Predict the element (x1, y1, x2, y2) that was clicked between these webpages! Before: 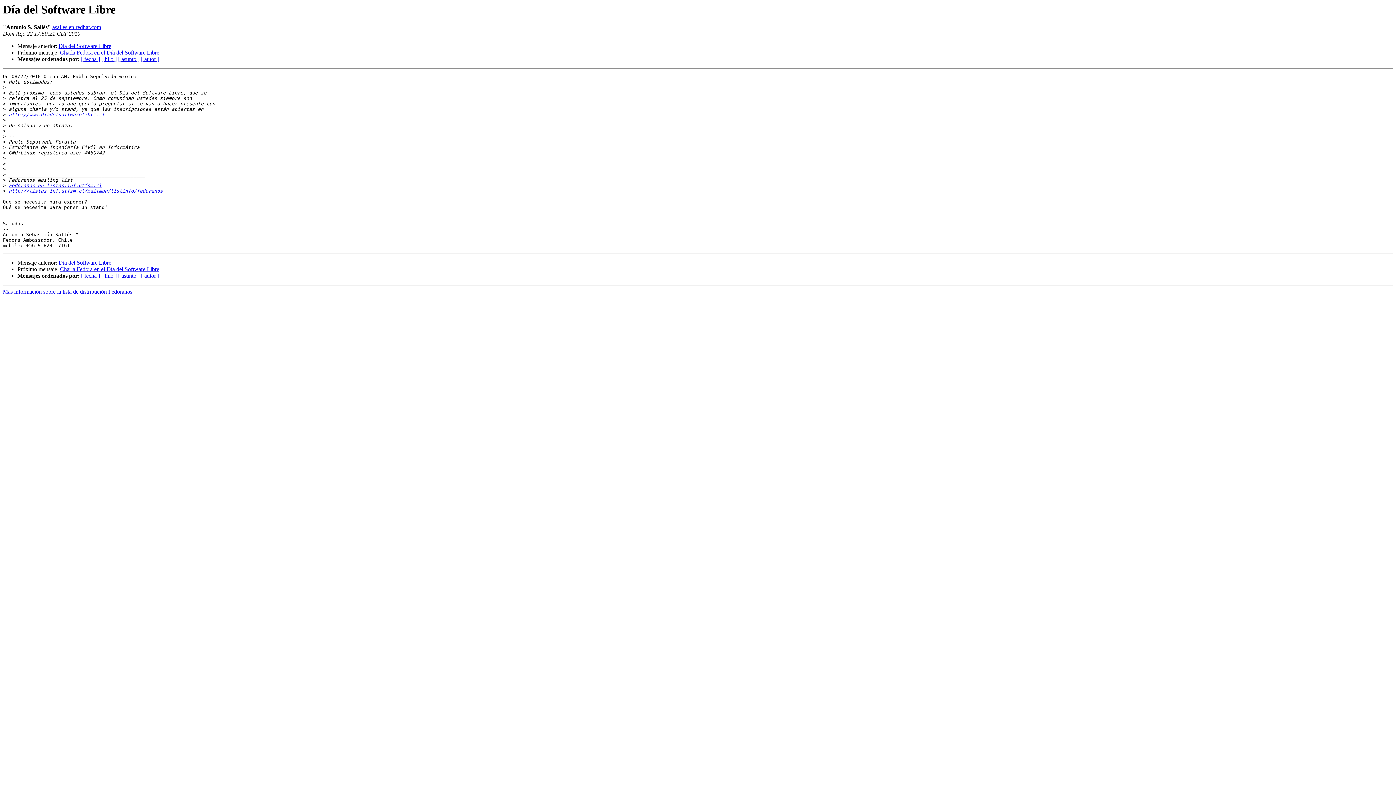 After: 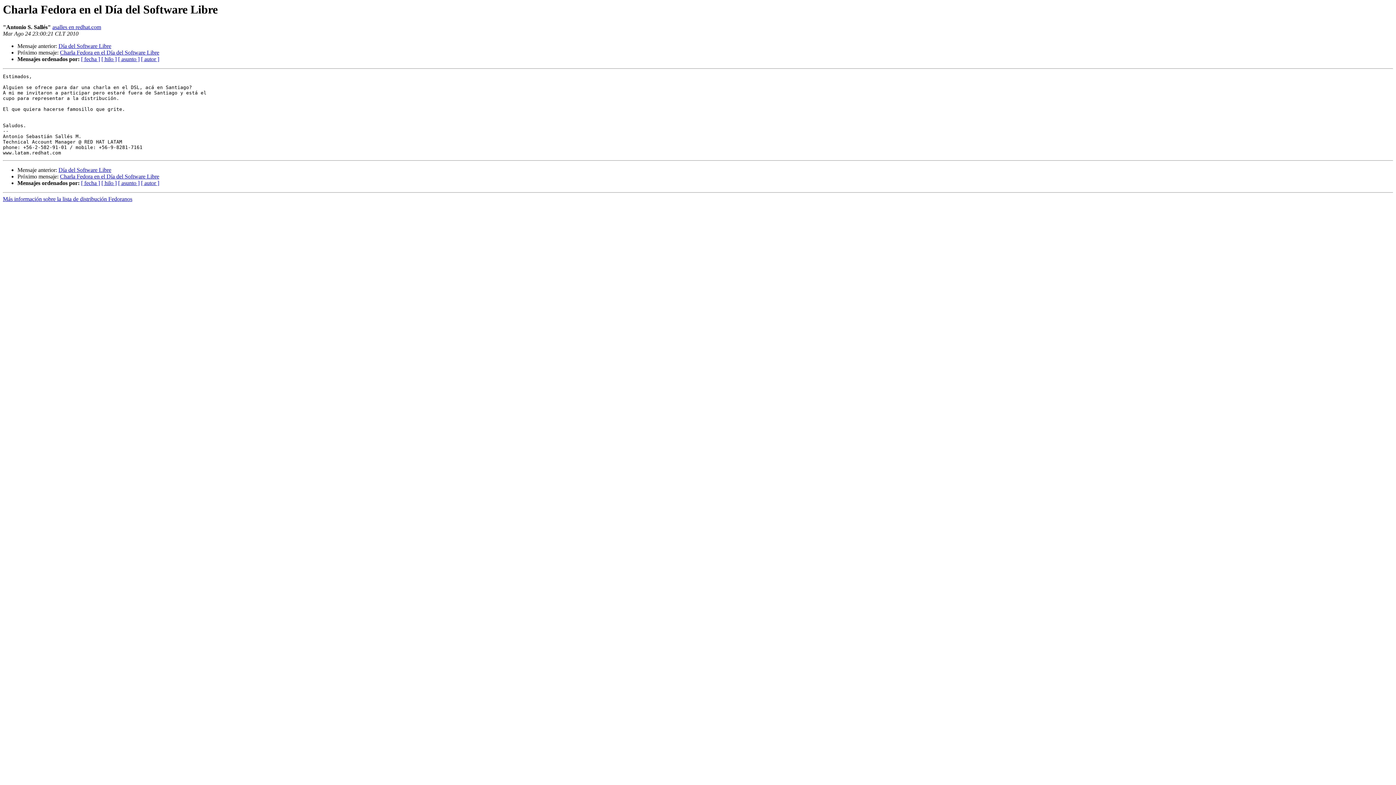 Action: bbox: (60, 266, 159, 272) label: Charla Fedora en el Día del Software Libre